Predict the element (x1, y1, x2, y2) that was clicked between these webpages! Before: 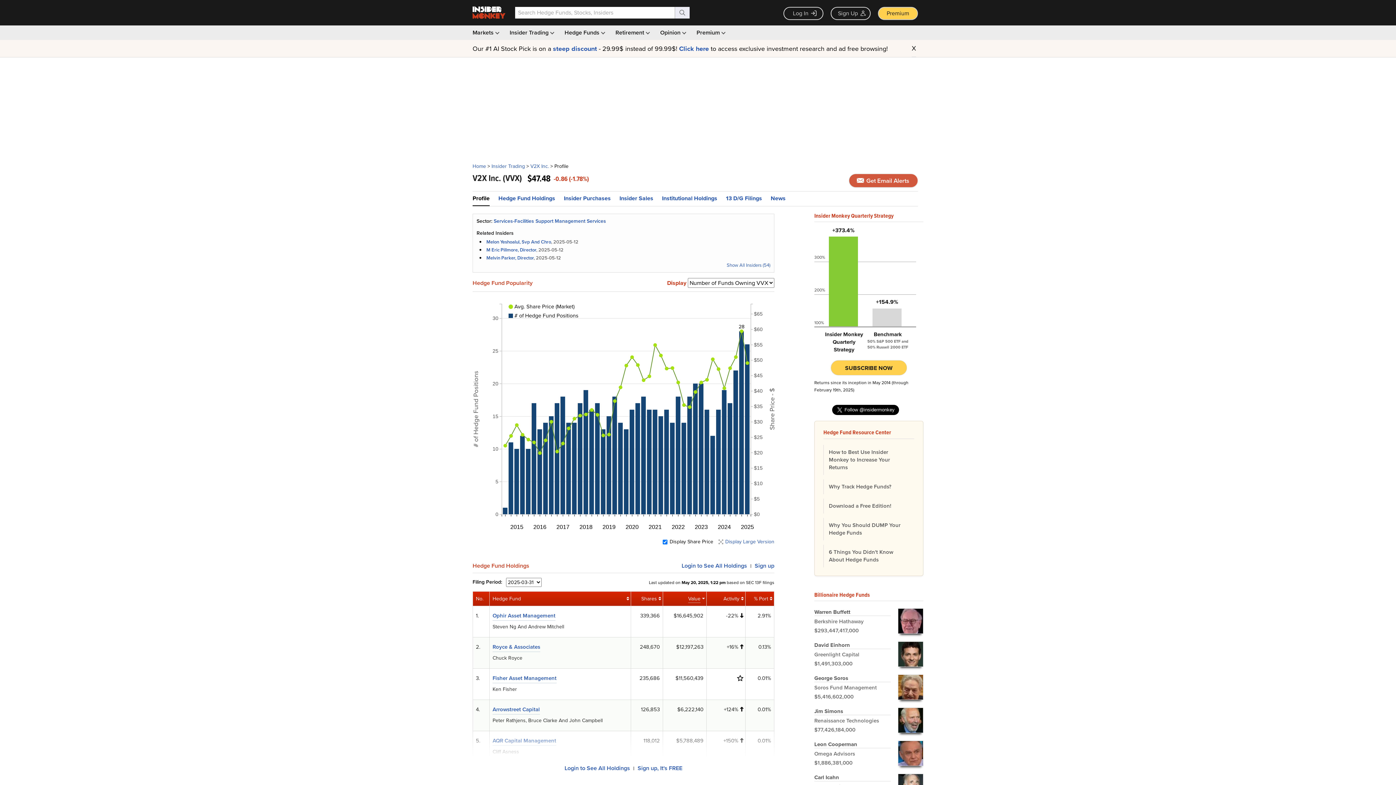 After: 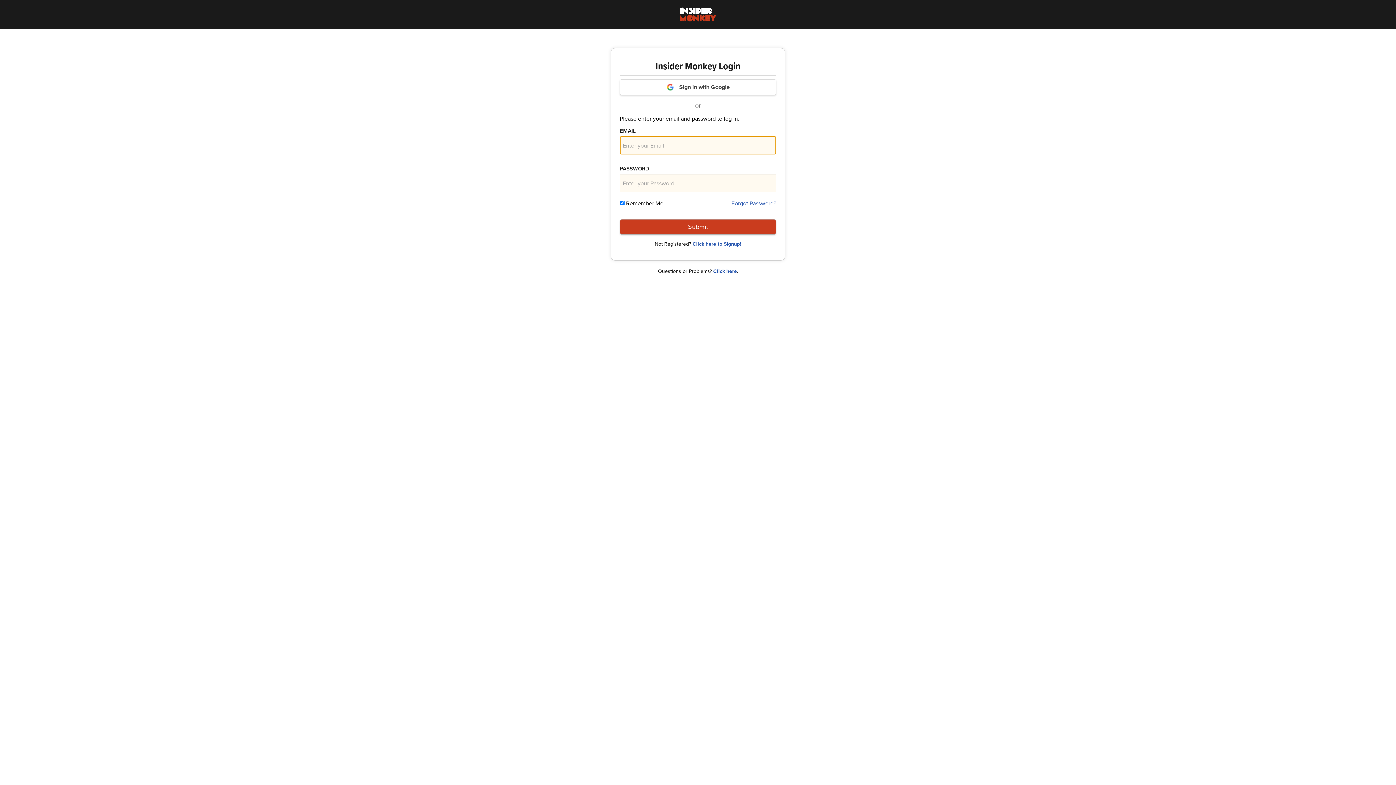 Action: label: Login to See All Holdings bbox: (564, 764, 630, 772)